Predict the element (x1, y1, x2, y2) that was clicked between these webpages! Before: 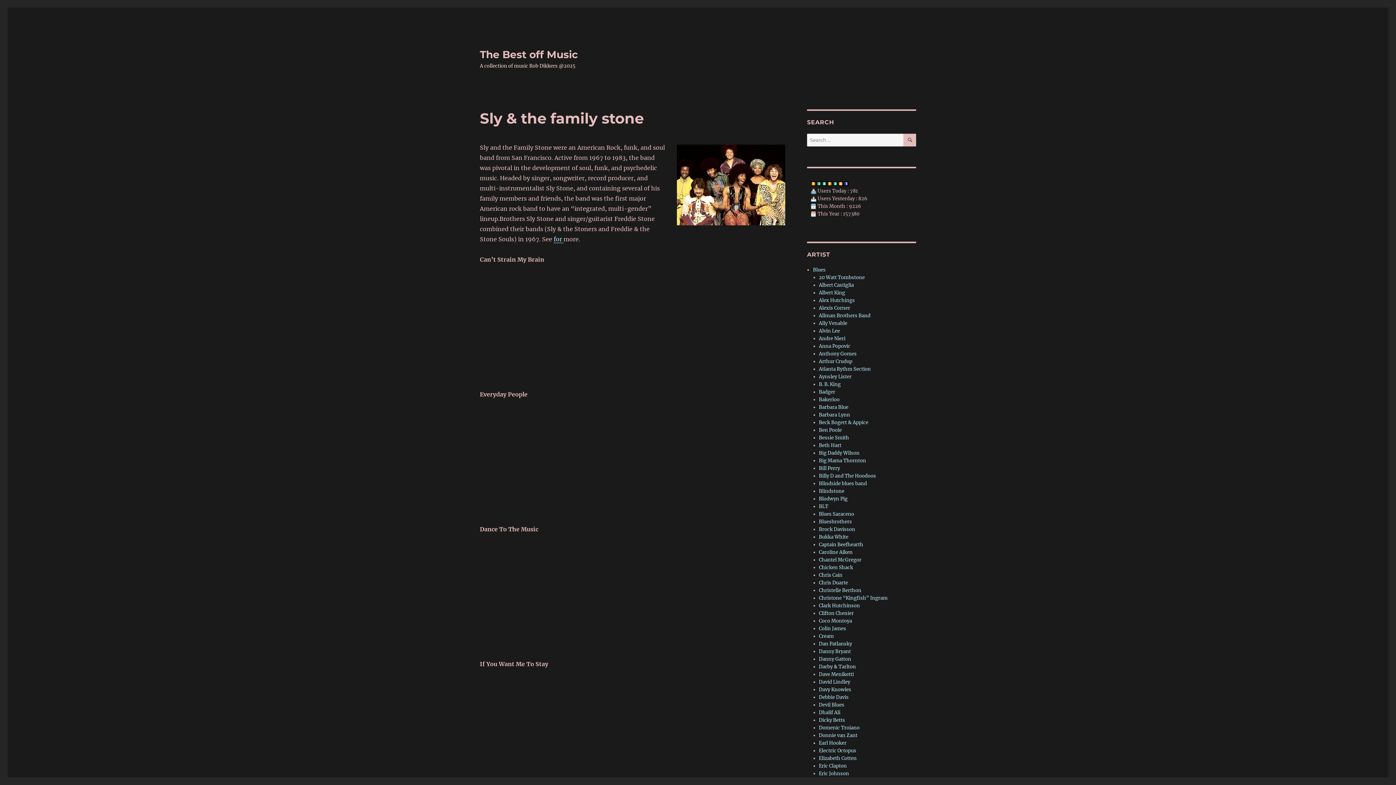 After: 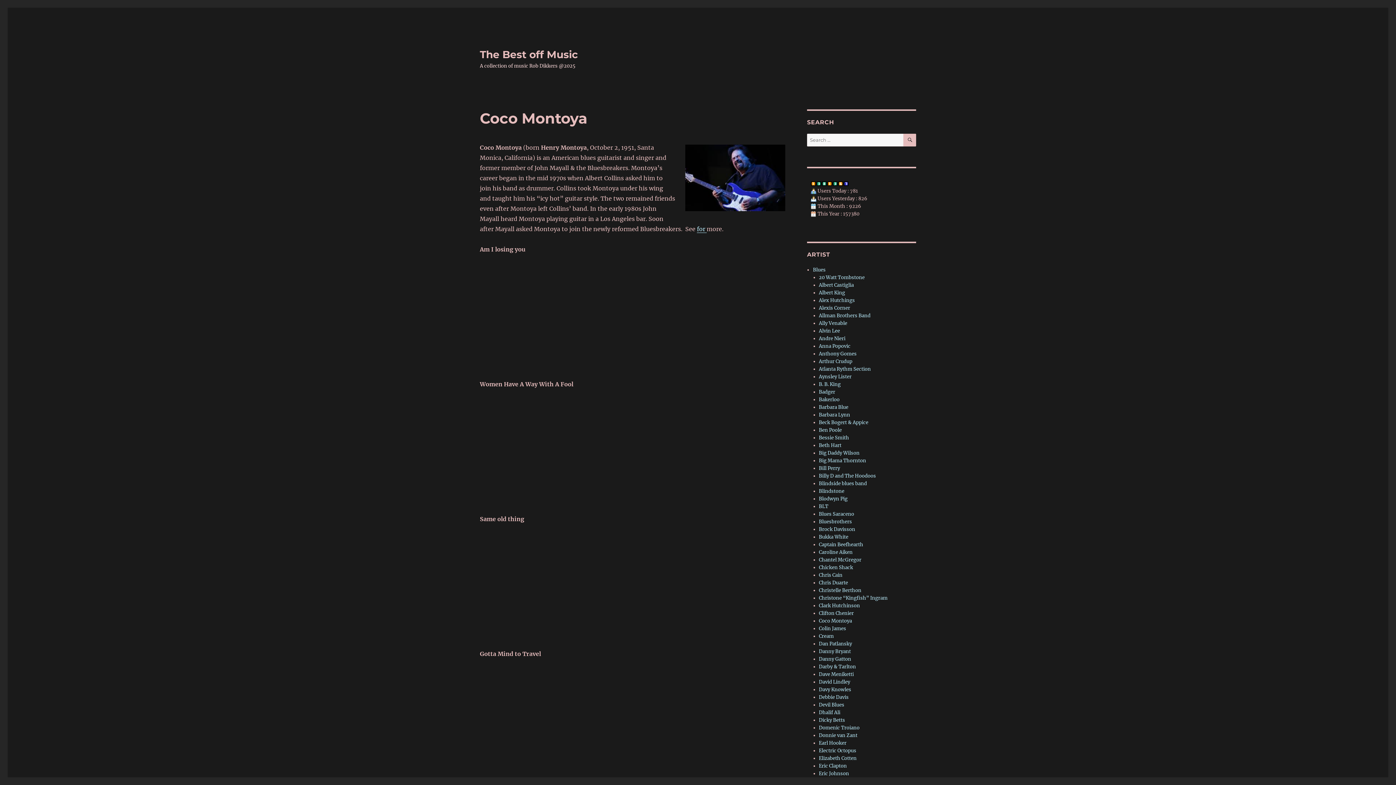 Action: label: Coco Montoya bbox: (819, 618, 852, 624)